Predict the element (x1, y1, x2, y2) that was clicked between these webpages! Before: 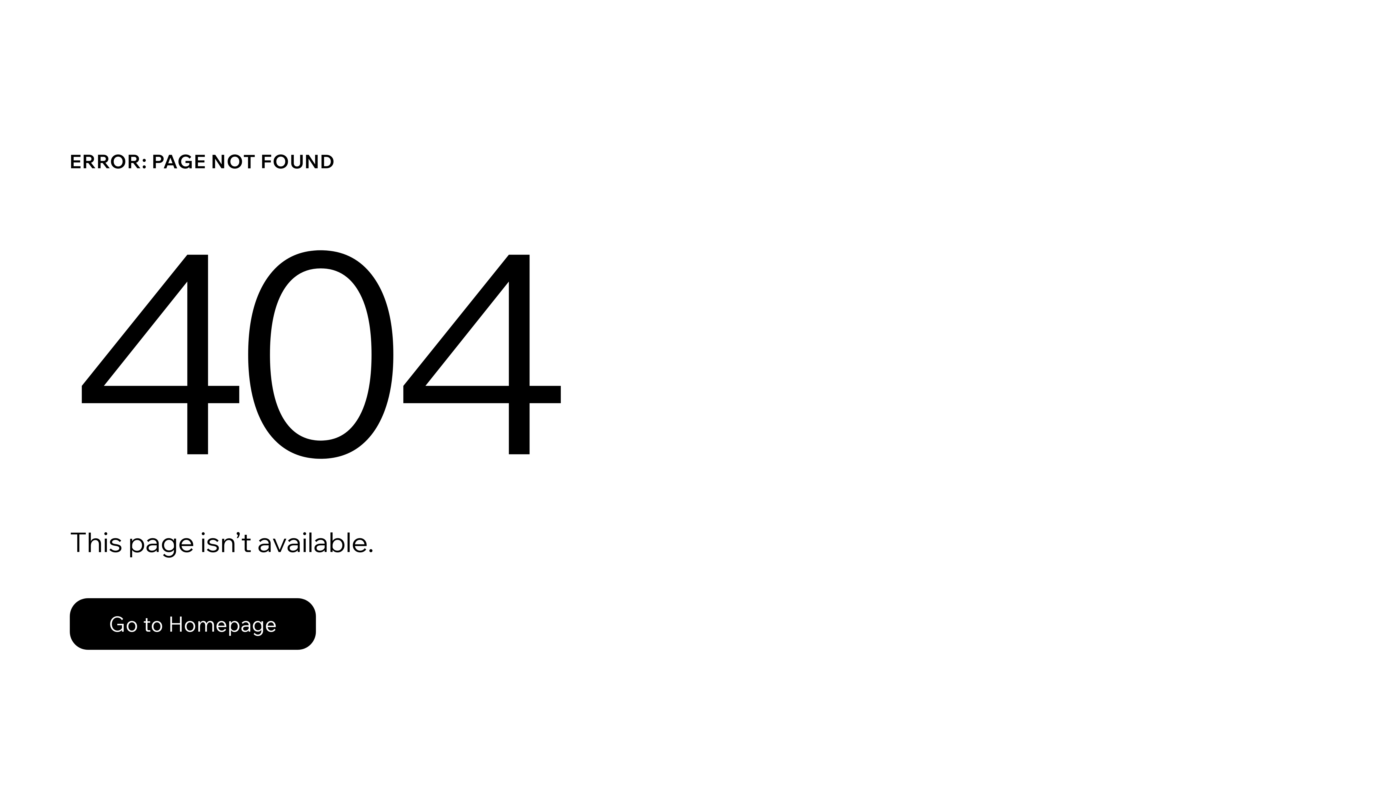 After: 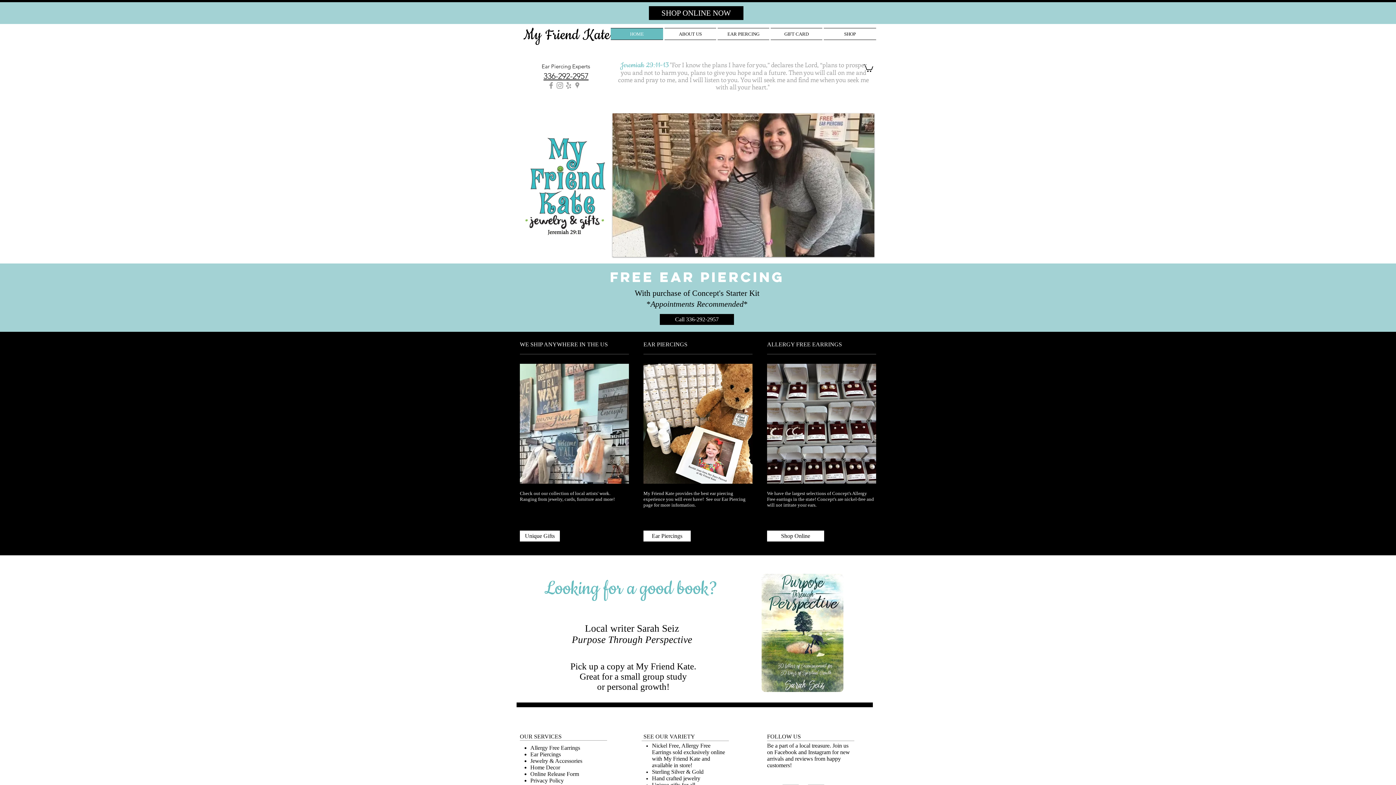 Action: label: Go to Homepage bbox: (69, 598, 316, 650)